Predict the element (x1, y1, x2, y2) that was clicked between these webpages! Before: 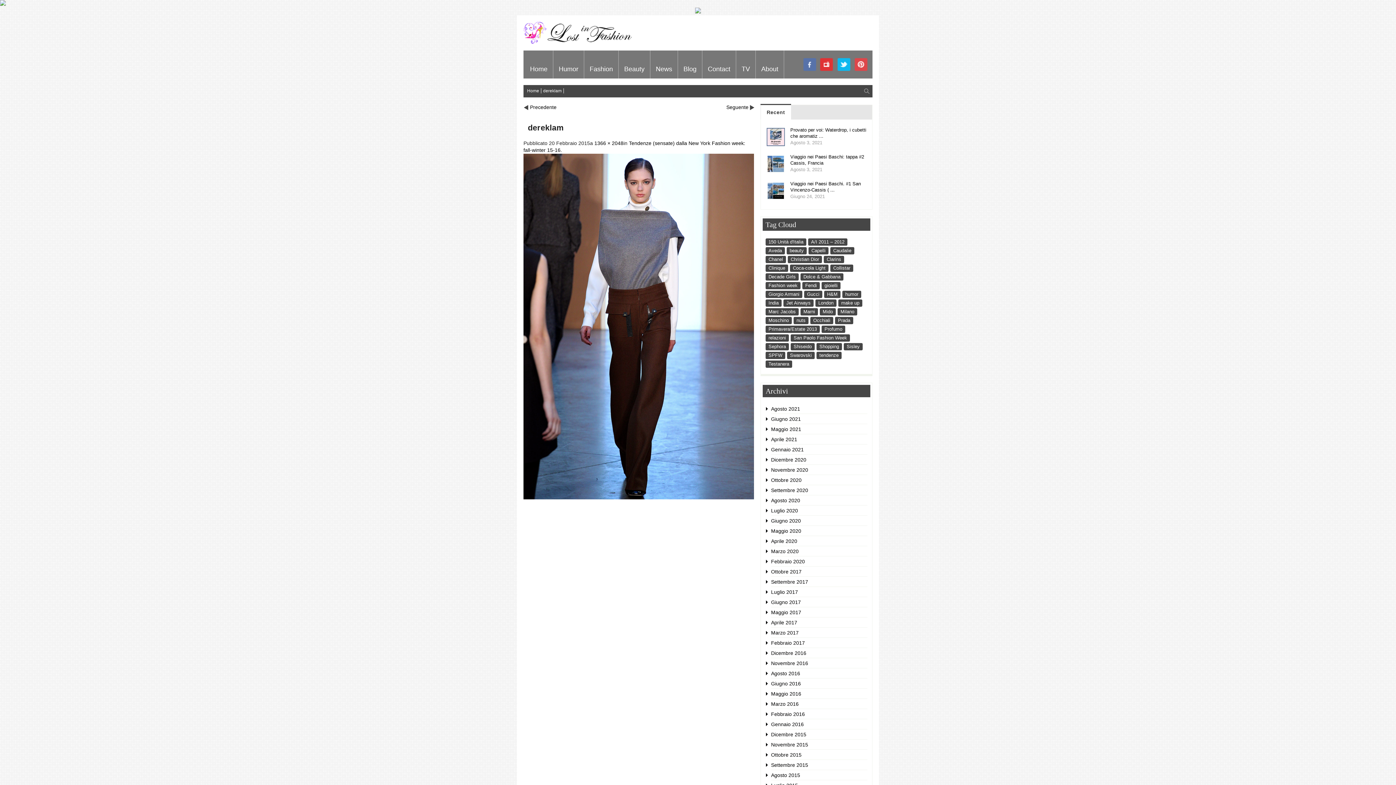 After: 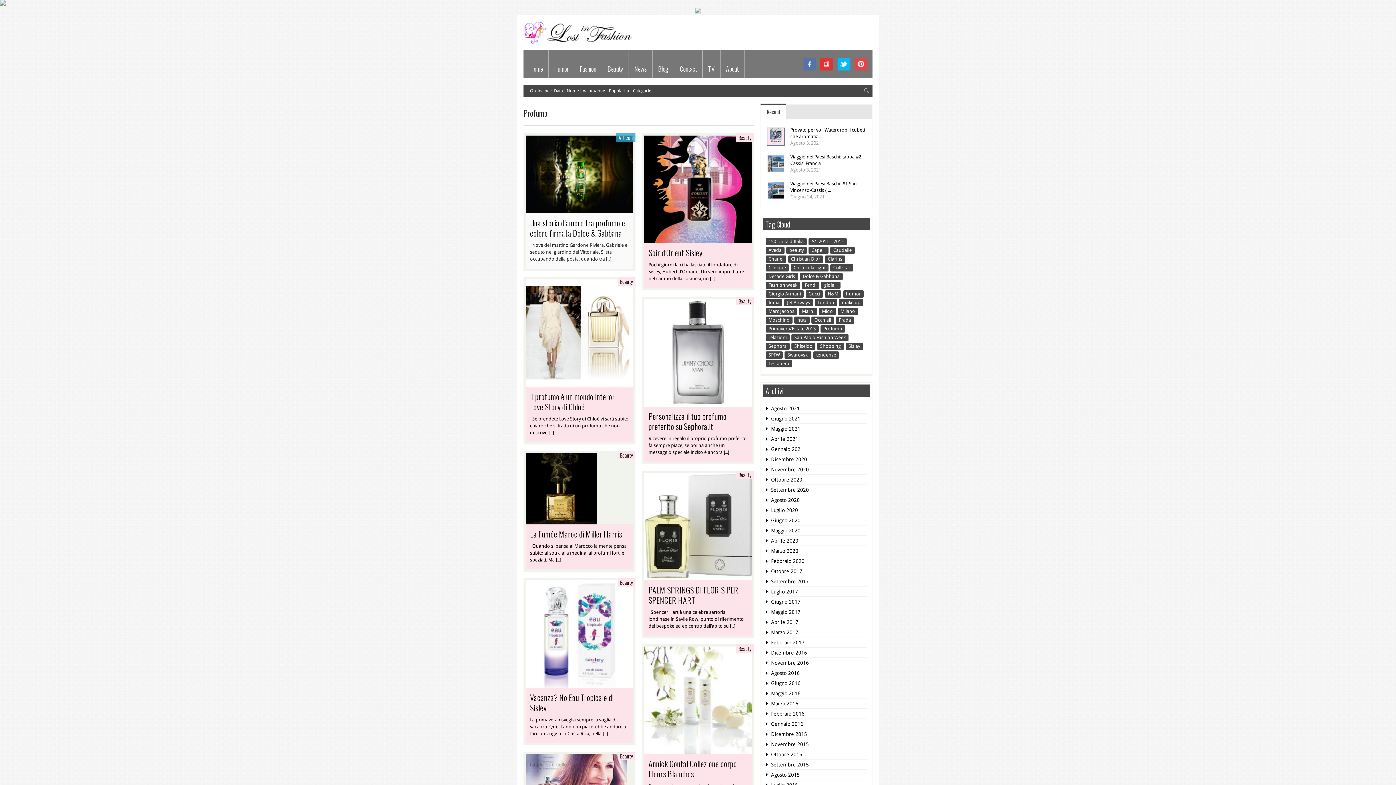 Action: bbox: (821, 325, 845, 333) label: Profumo (12 elementi)